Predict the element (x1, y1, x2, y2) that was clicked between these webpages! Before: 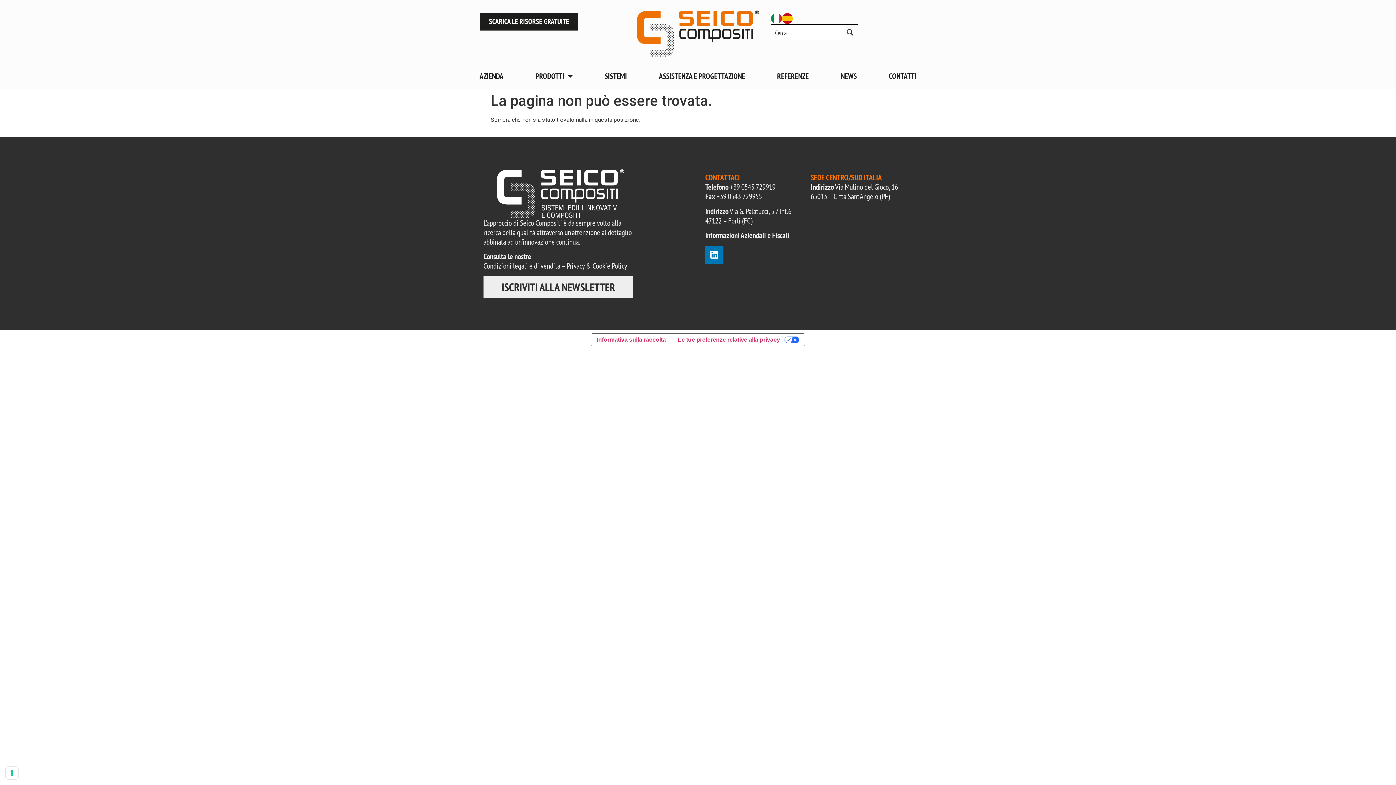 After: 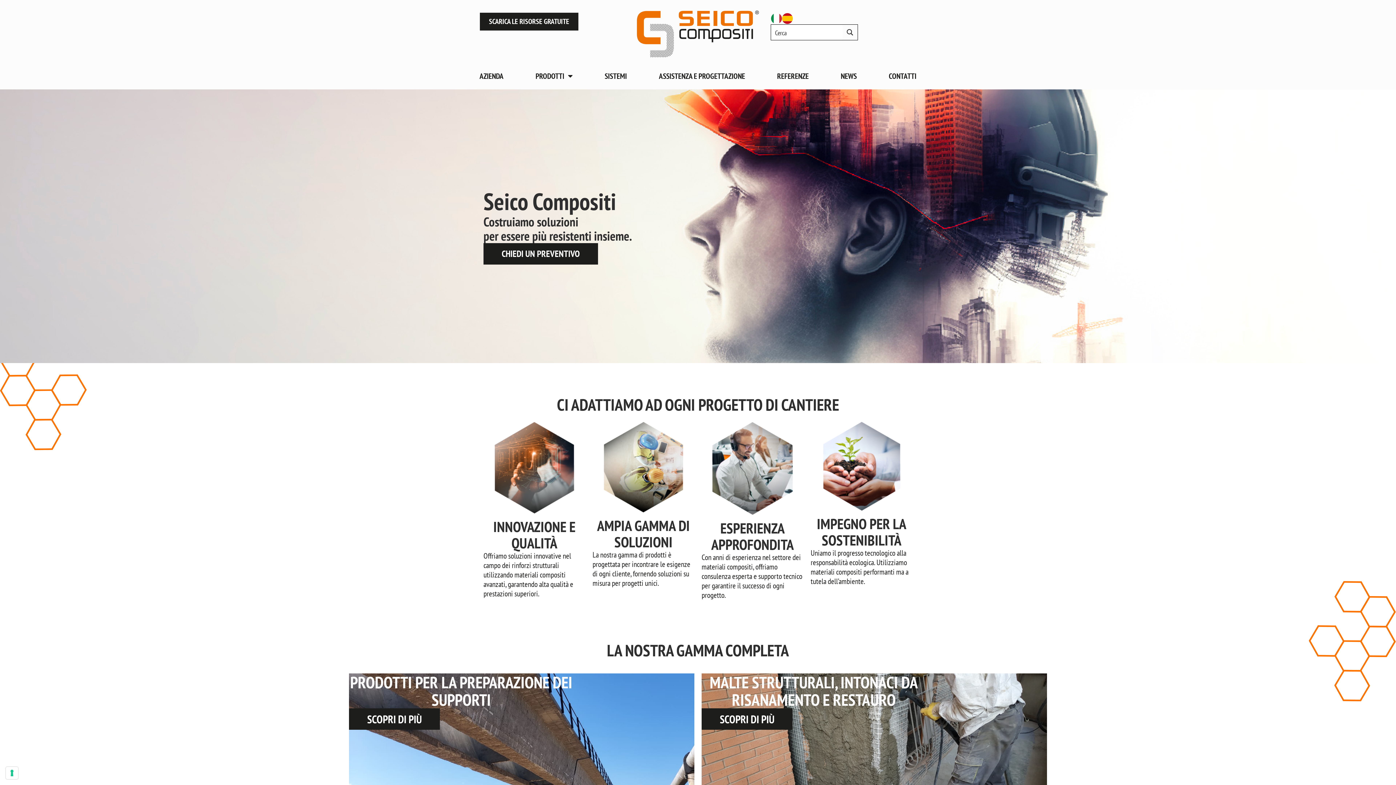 Action: bbox: (637, 10, 759, 57)